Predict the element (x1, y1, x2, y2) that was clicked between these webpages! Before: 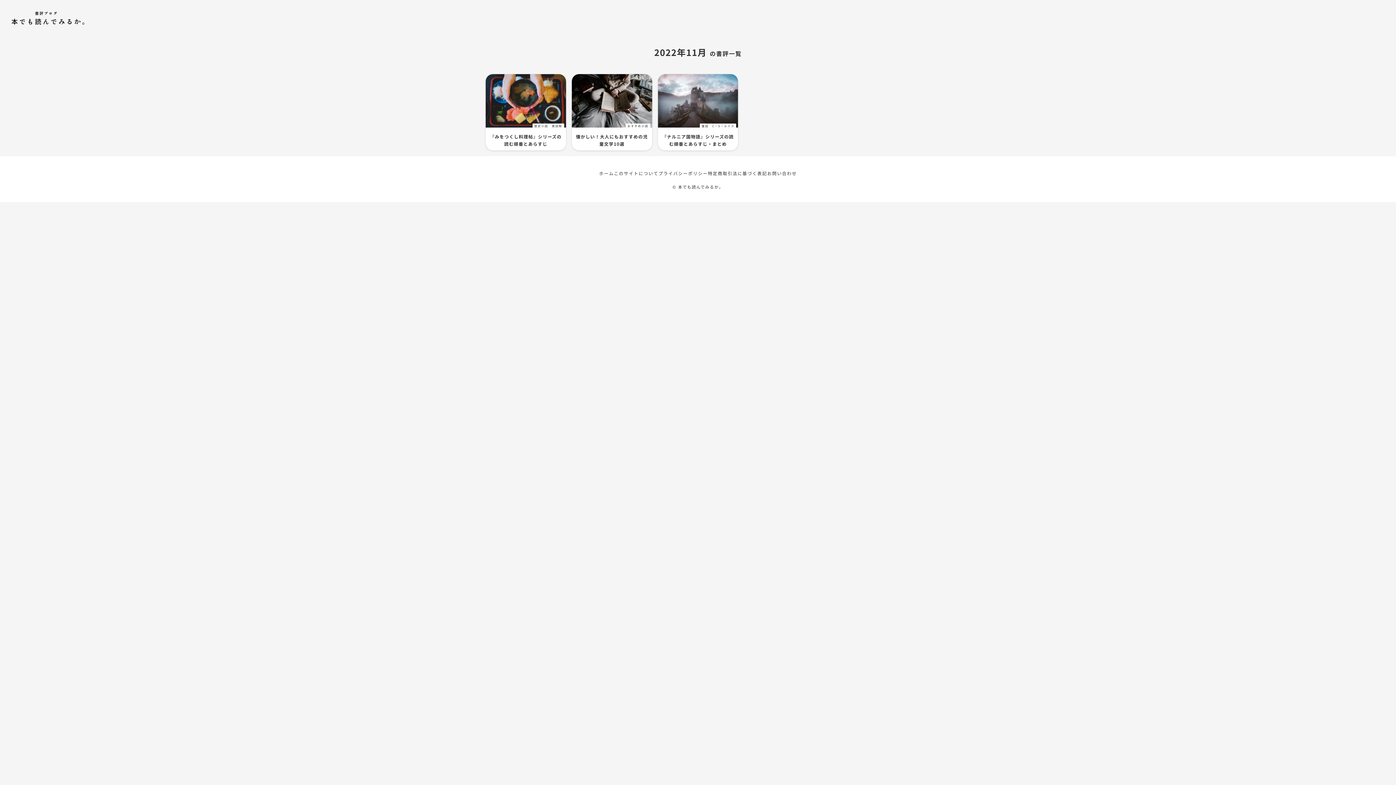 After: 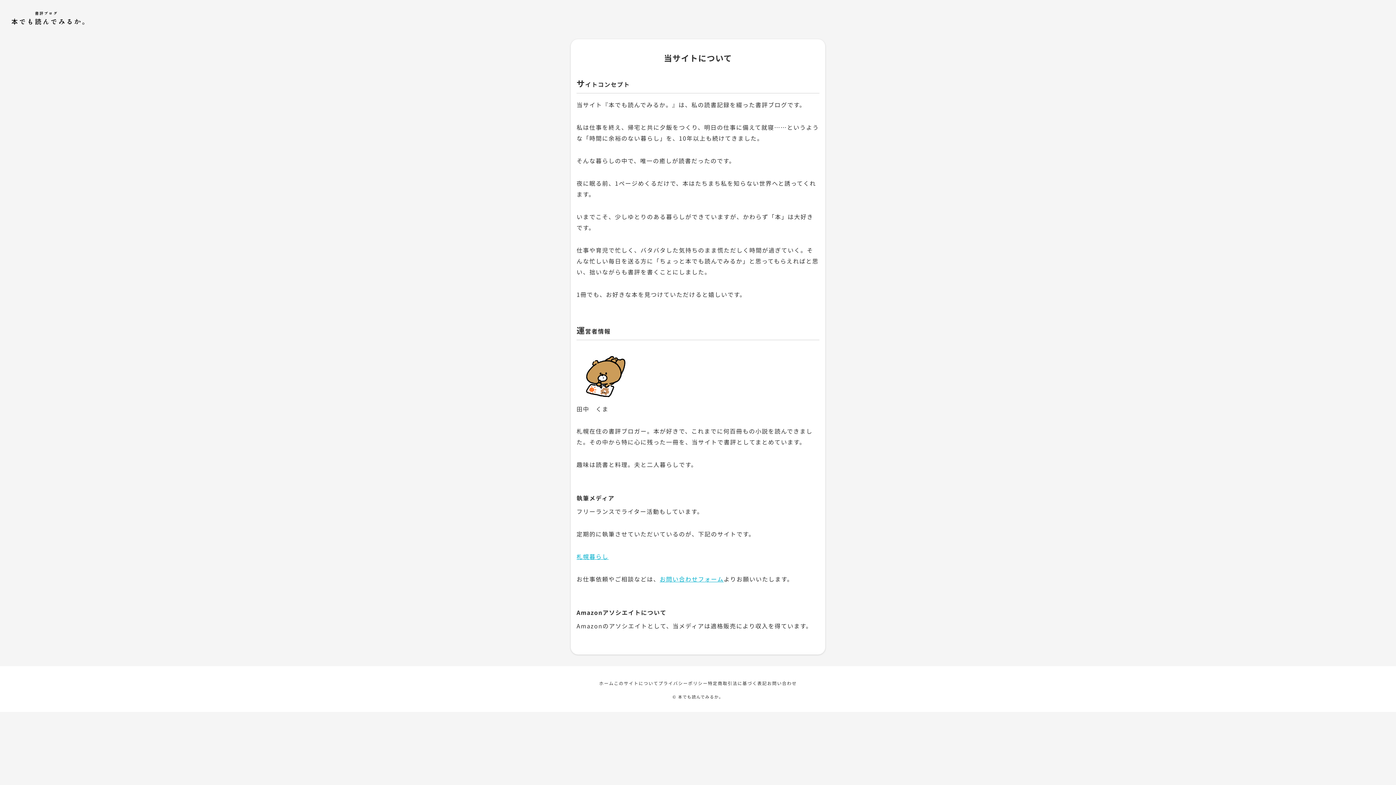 Action: label: このサイトについて bbox: (614, 170, 658, 176)